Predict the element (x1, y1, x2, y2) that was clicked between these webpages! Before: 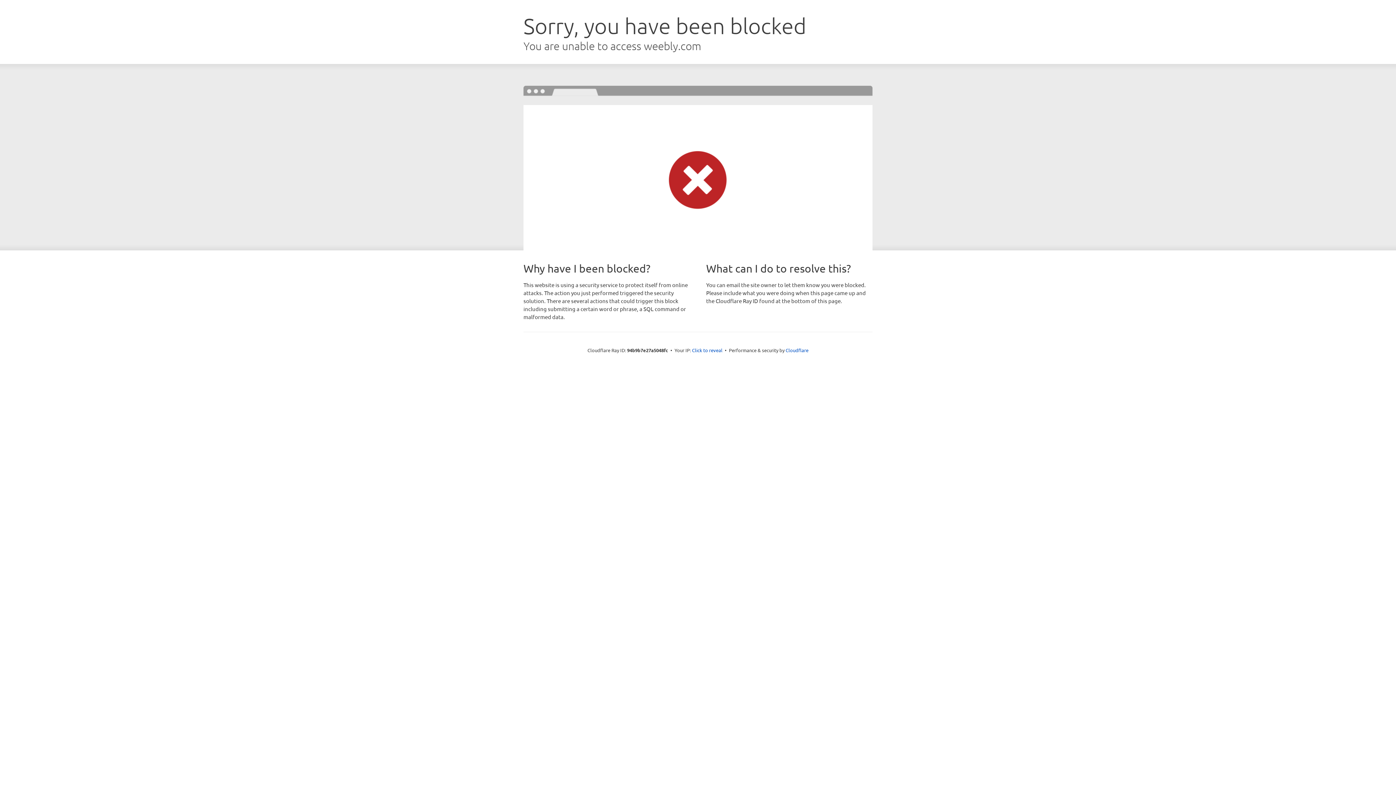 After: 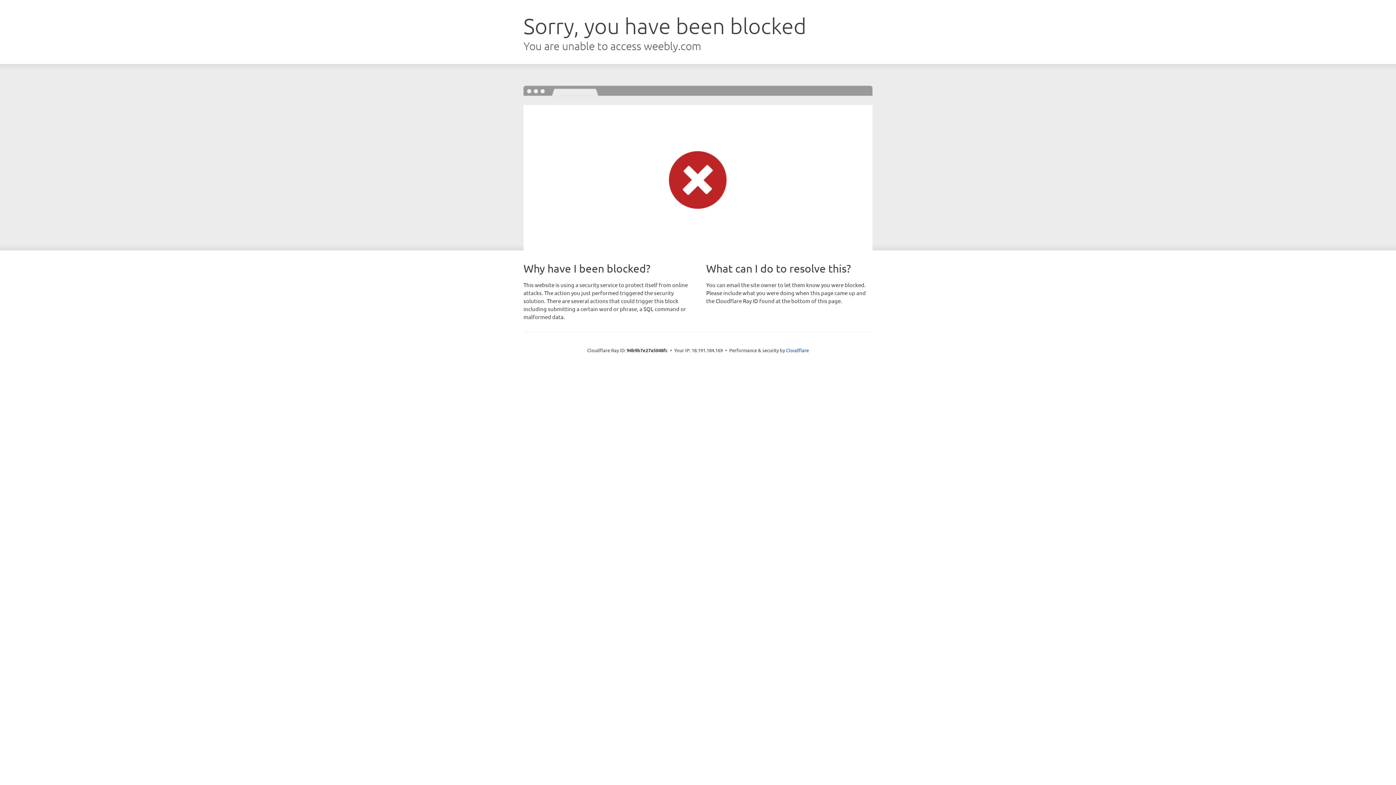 Action: label: Click to reveal bbox: (692, 346, 722, 353)